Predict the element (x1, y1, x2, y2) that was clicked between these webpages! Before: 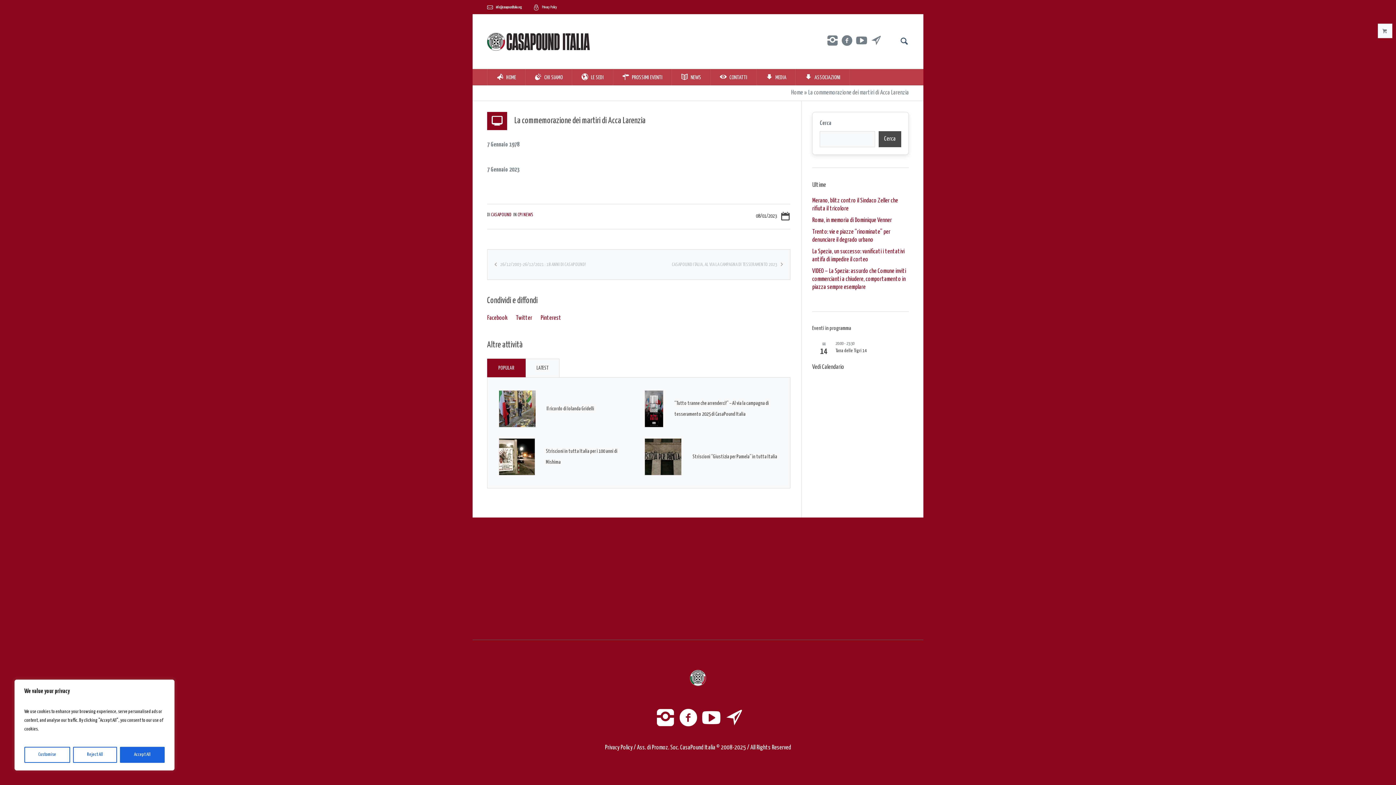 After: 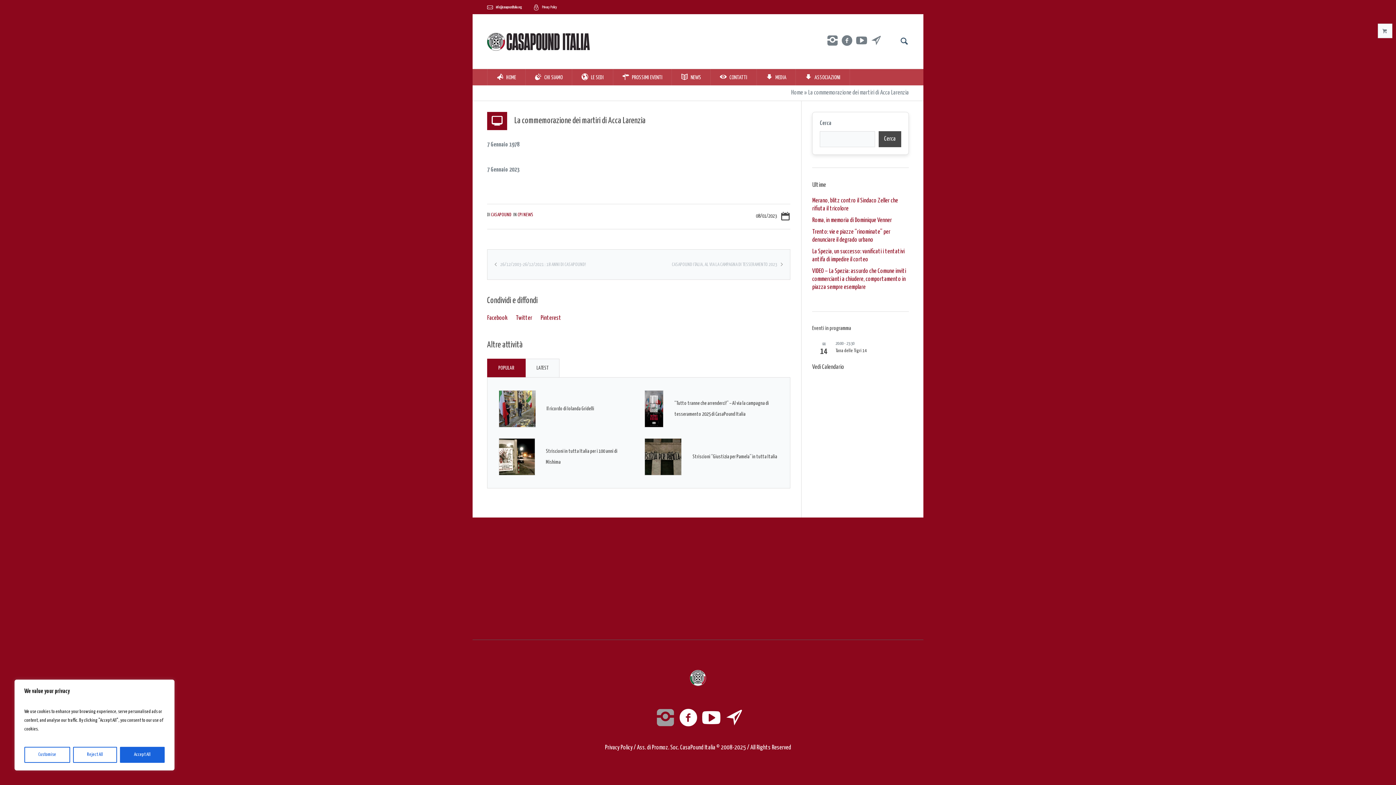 Action: bbox: (656, 709, 674, 727)